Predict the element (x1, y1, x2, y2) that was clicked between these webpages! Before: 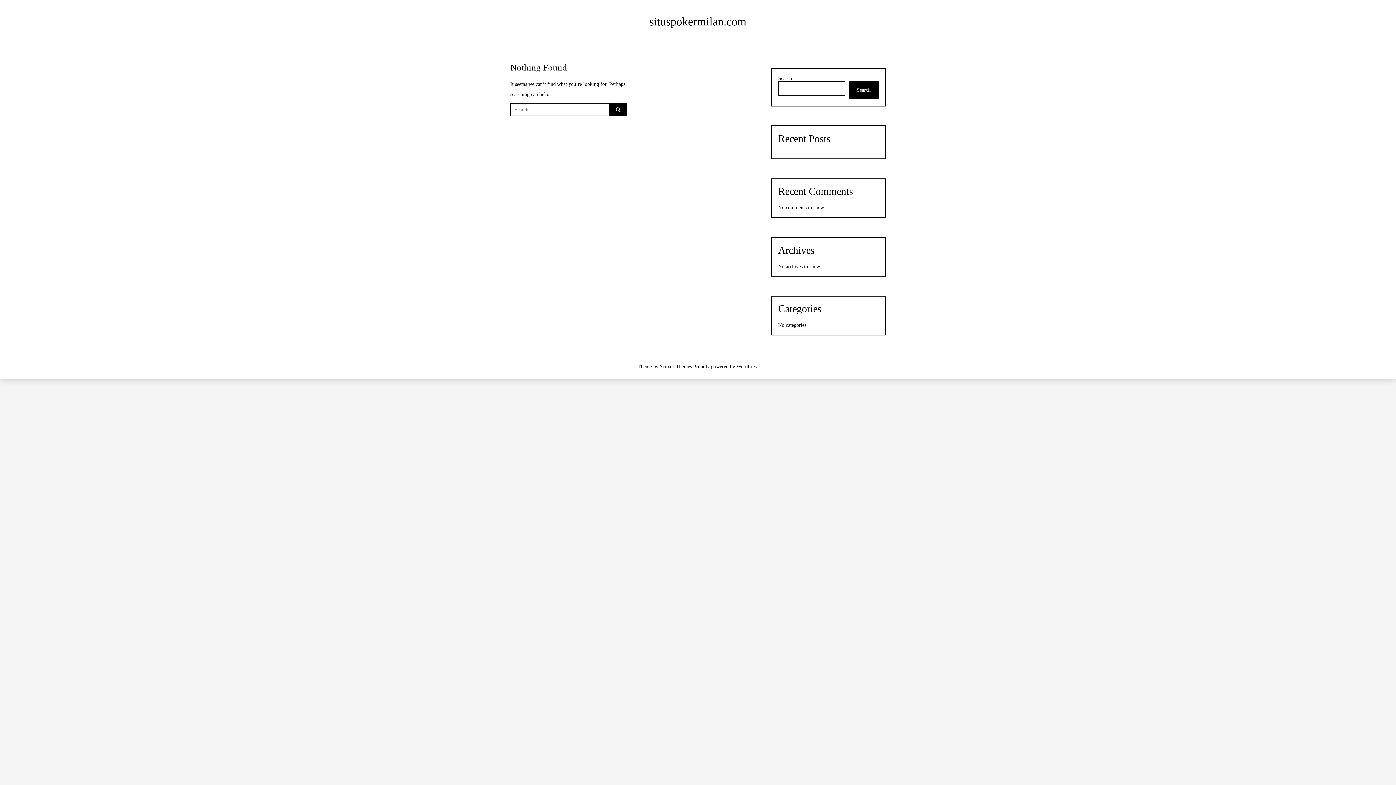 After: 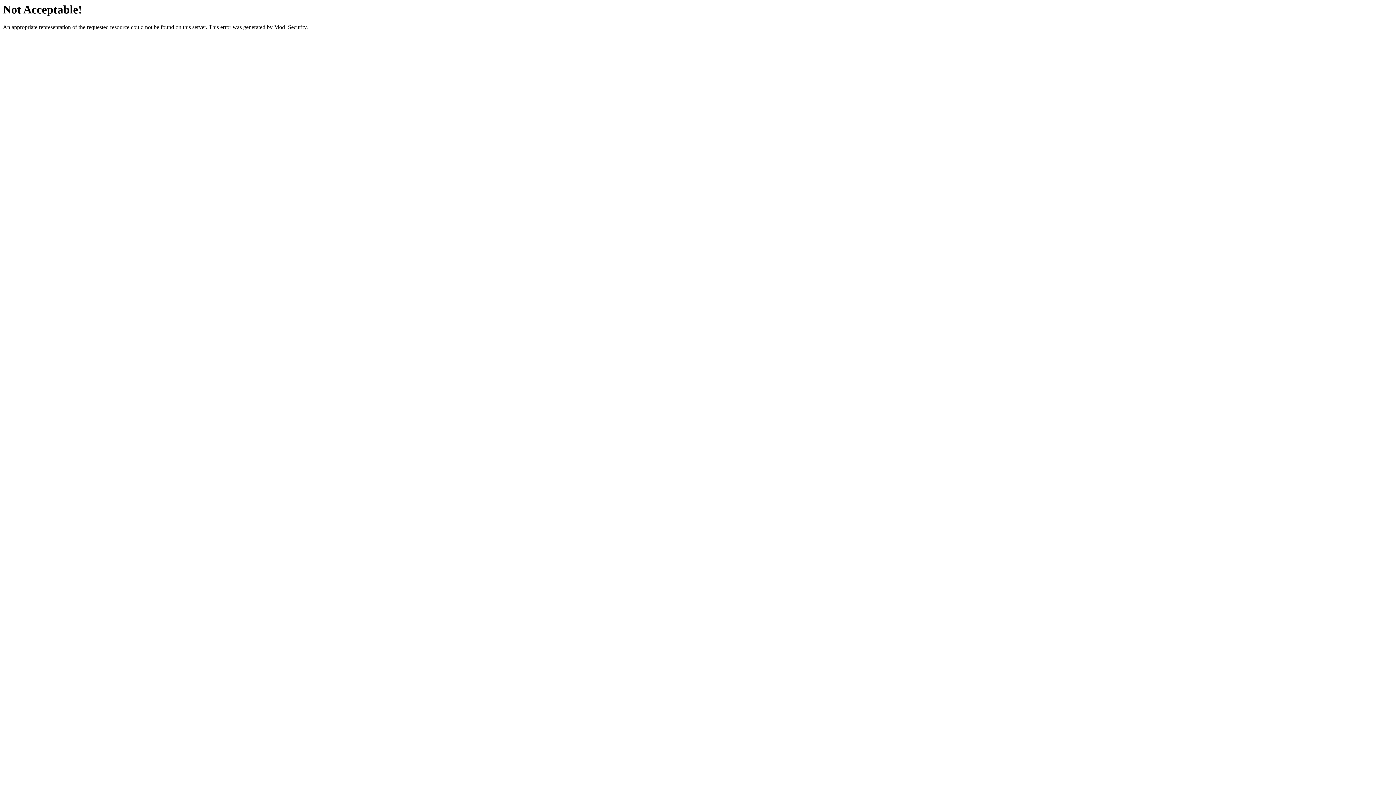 Action: bbox: (660, 364, 692, 369) label: Scissor Themes